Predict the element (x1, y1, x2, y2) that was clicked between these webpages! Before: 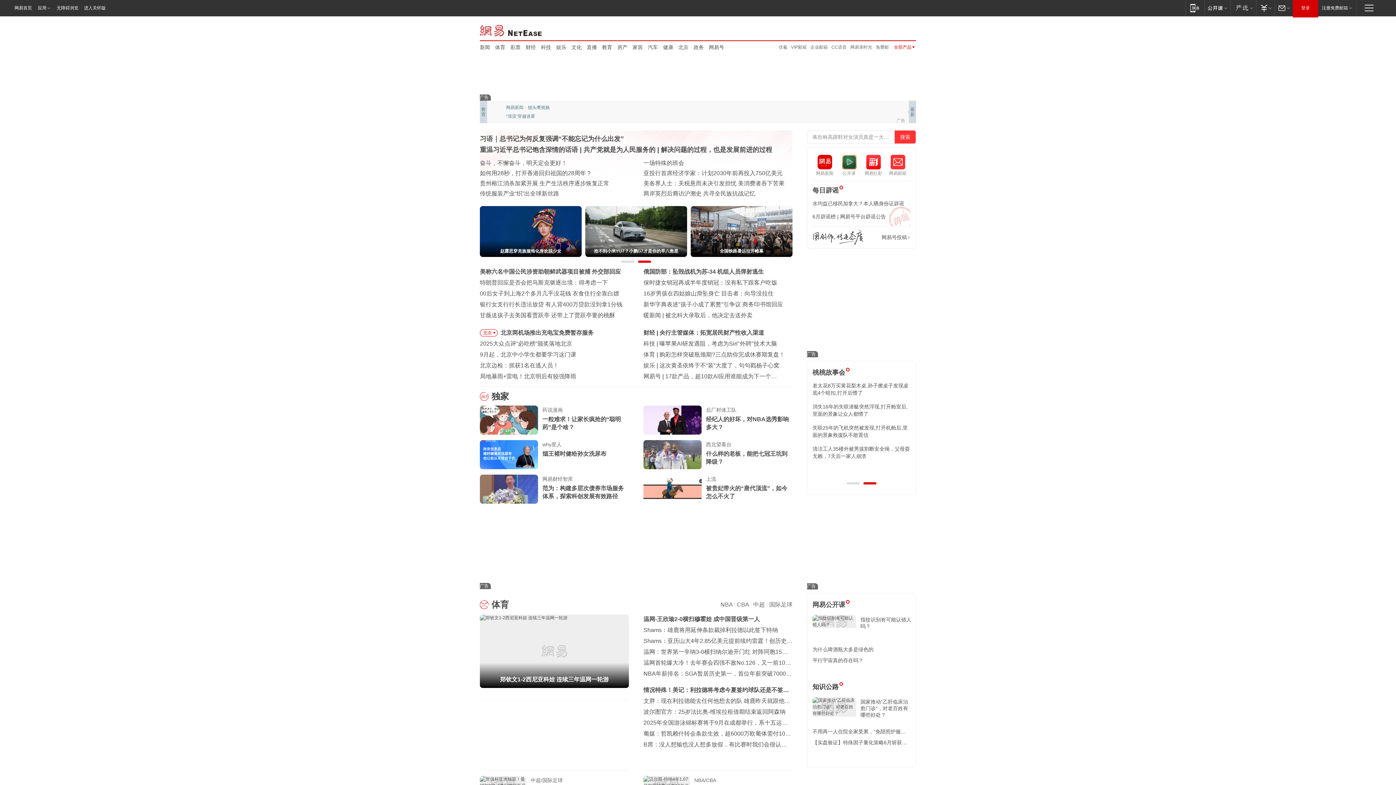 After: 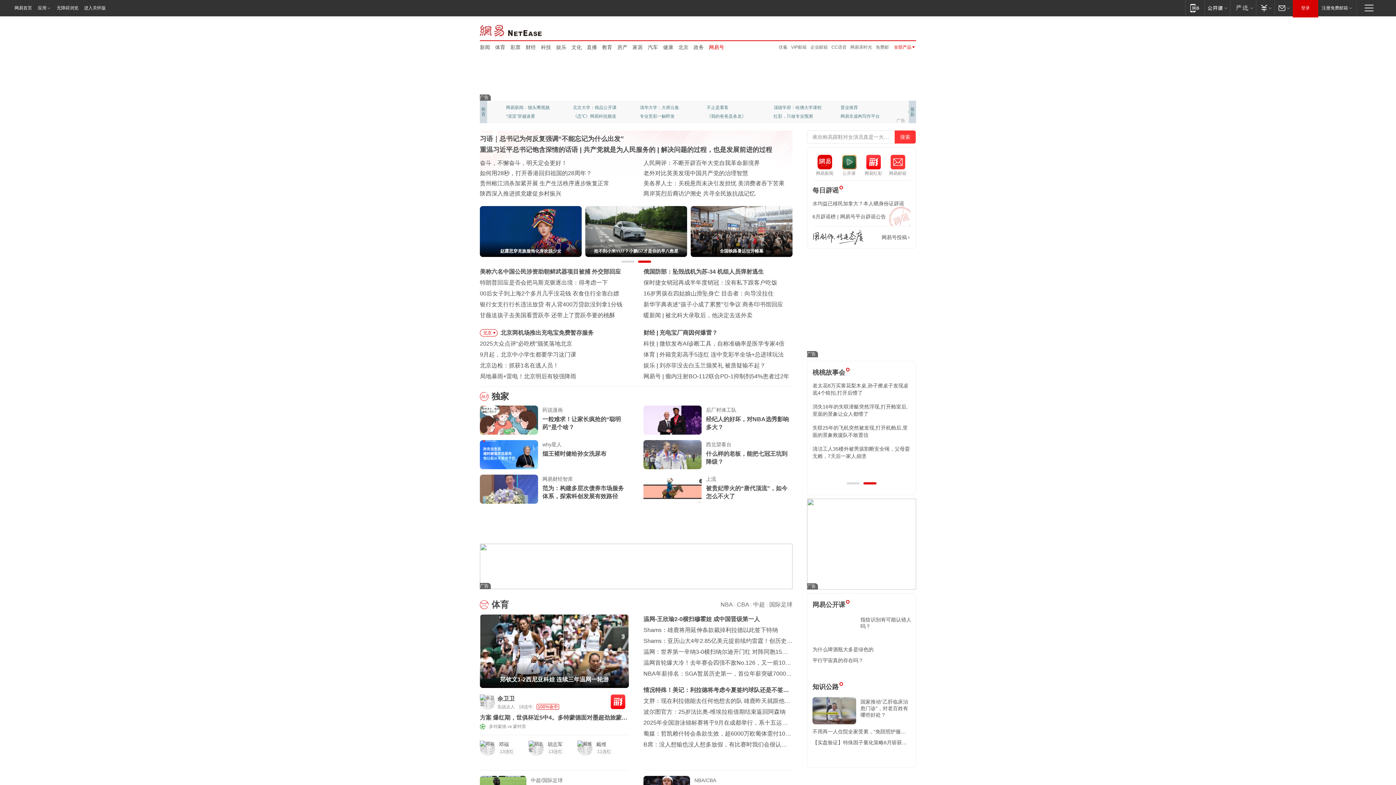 Action: label: 网易号 bbox: (709, 43, 724, 50)